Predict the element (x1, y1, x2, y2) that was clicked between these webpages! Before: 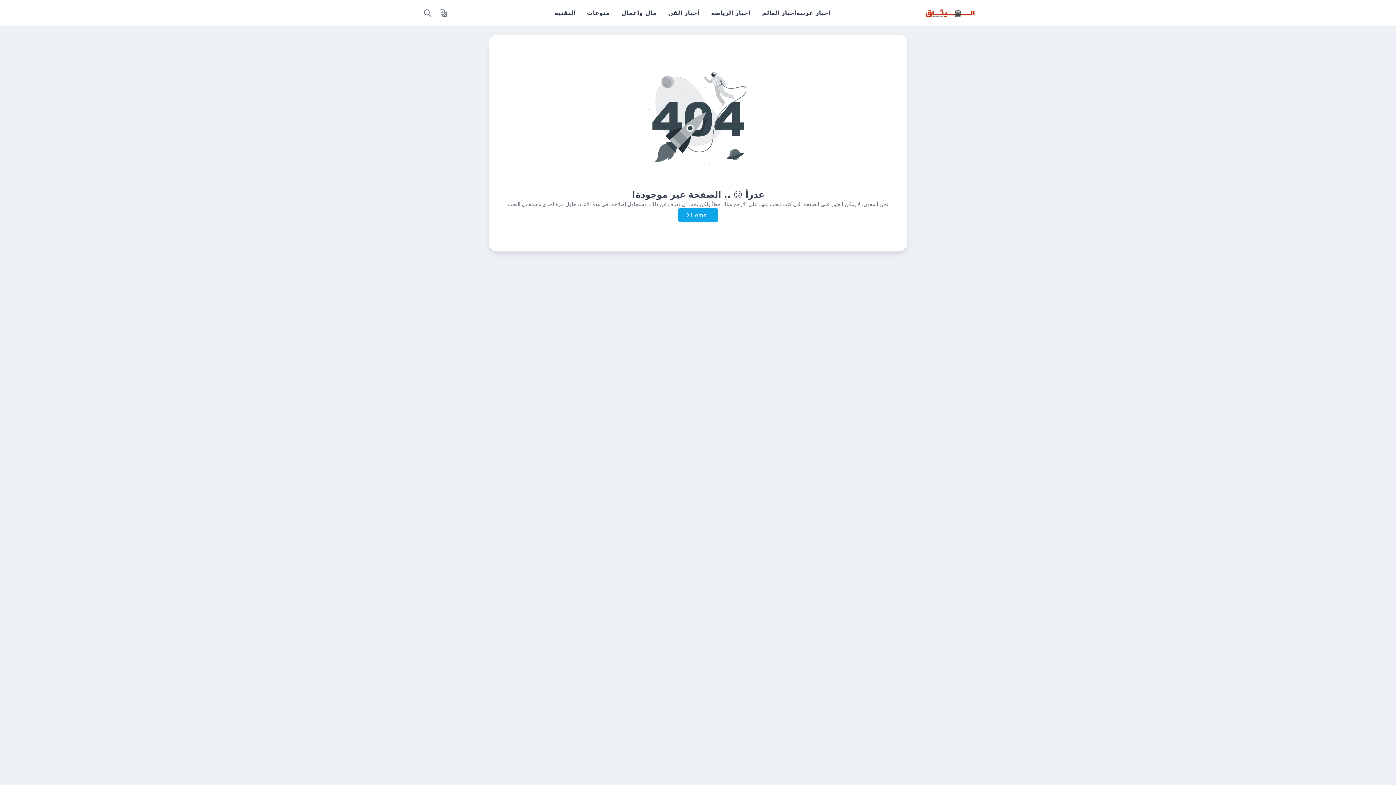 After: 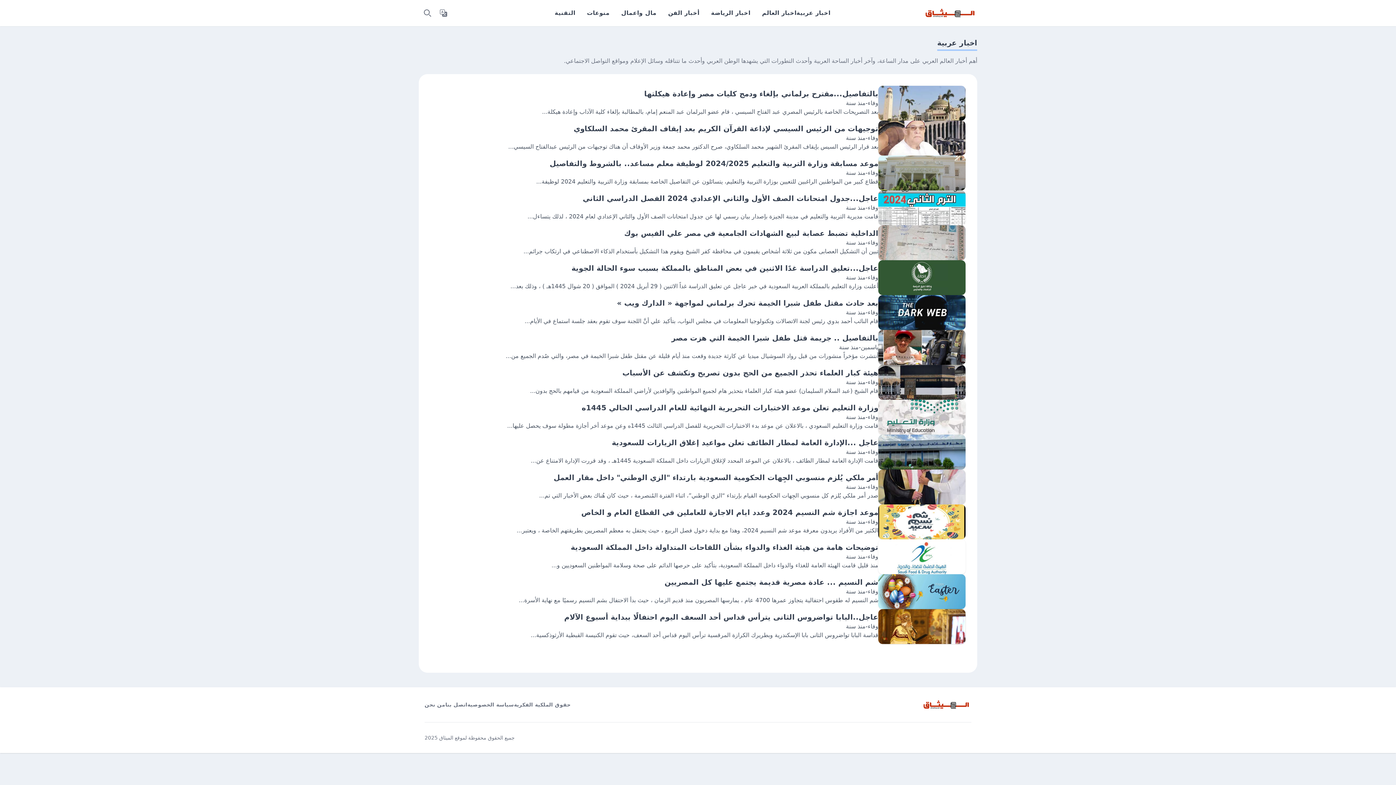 Action: bbox: (796, 8, 830, 17) label: اخبار عربية